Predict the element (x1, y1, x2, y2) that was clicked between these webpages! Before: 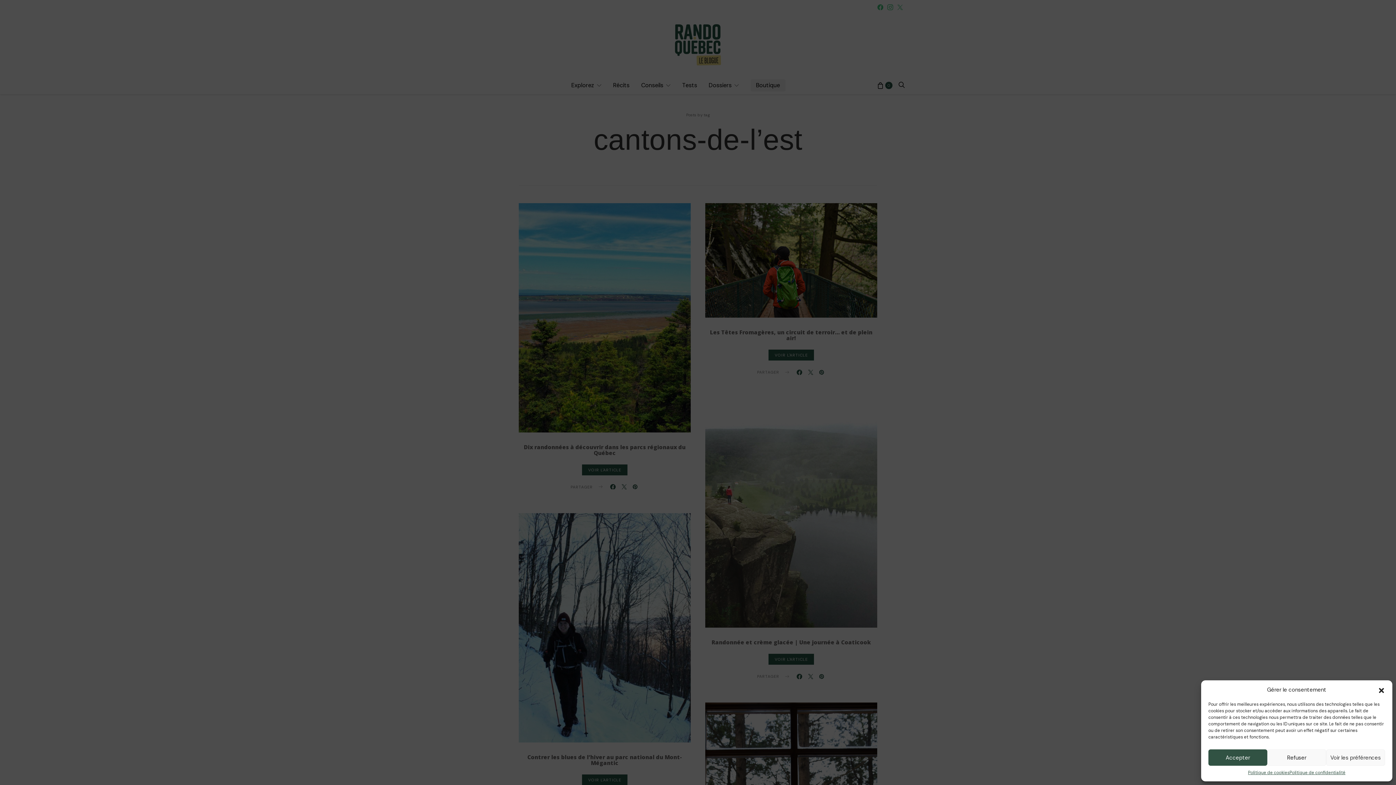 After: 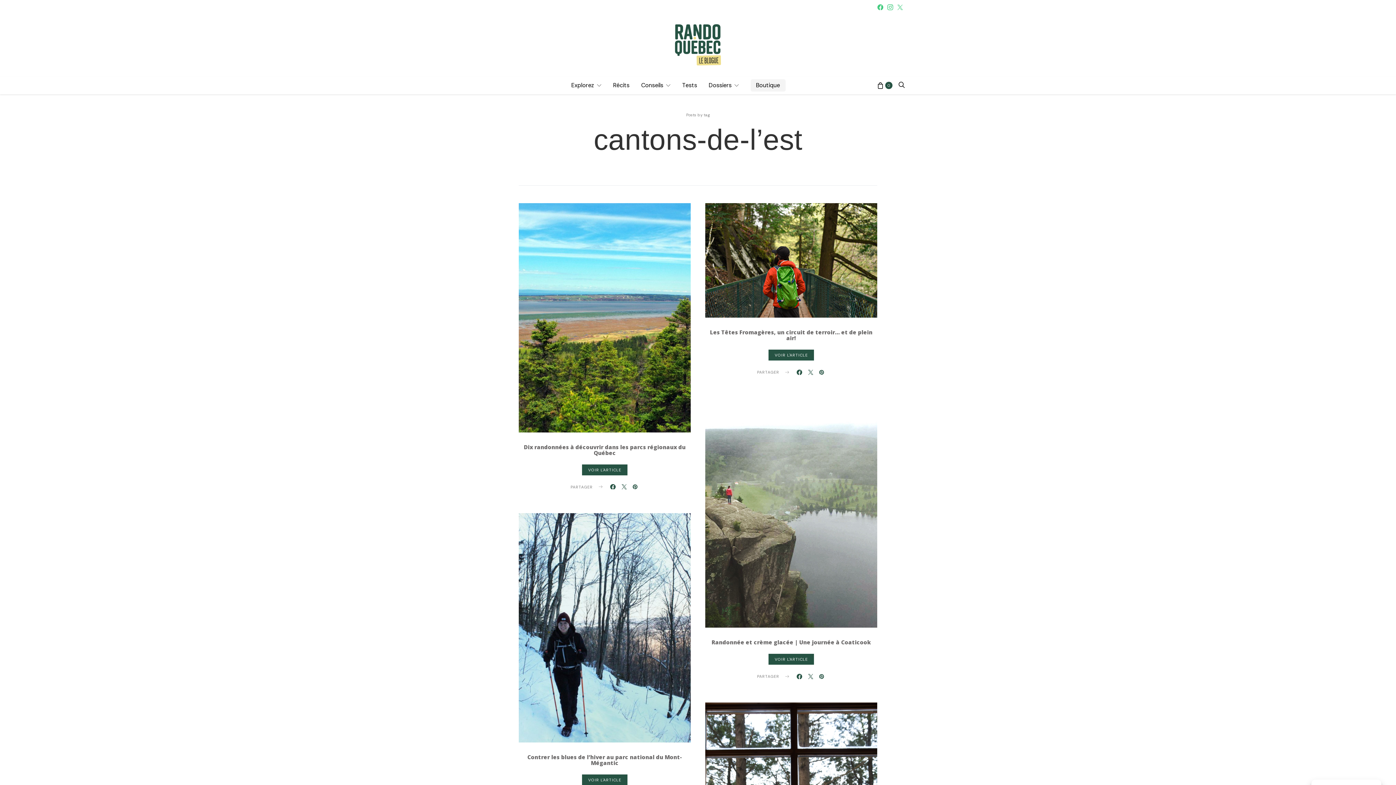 Action: bbox: (1378, 686, 1385, 693) label: Fermer la boîte de dialogue